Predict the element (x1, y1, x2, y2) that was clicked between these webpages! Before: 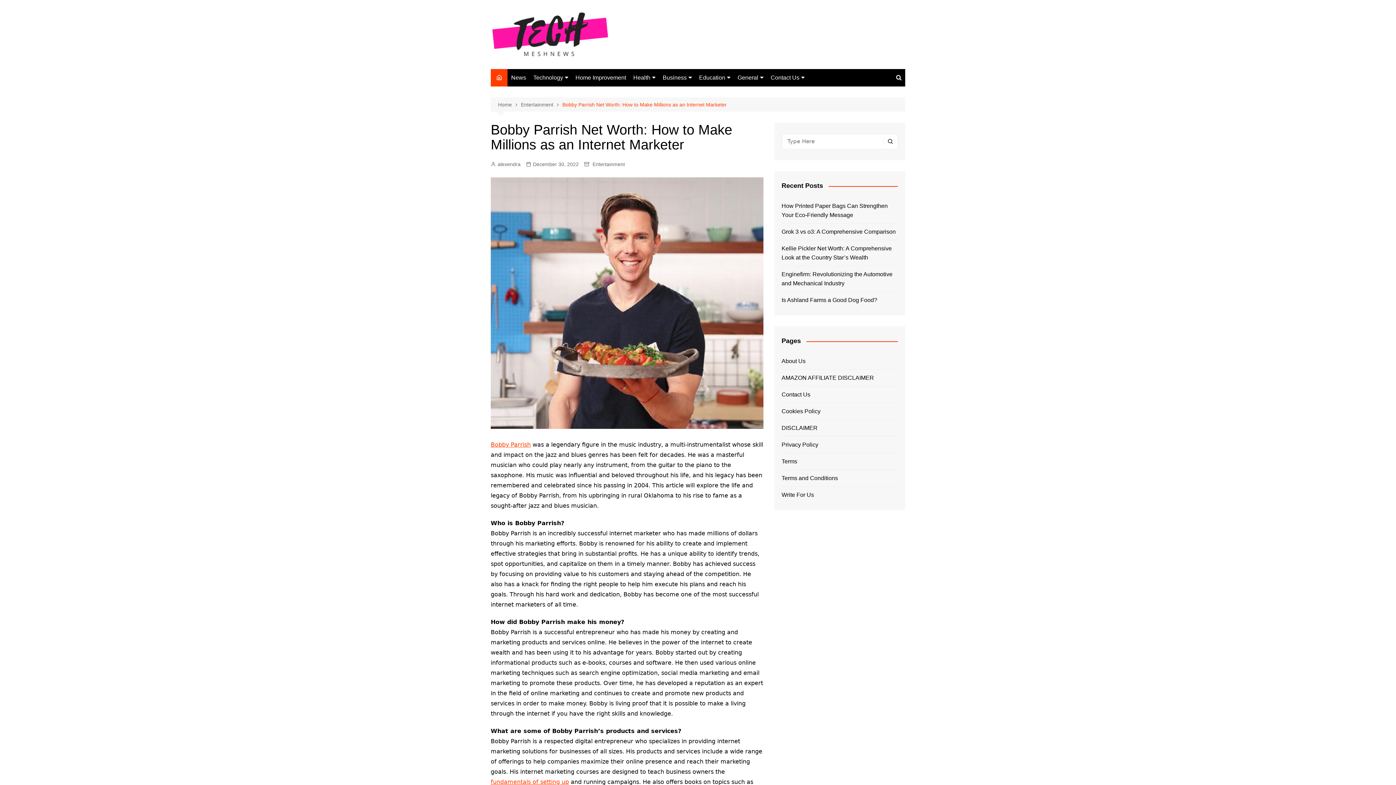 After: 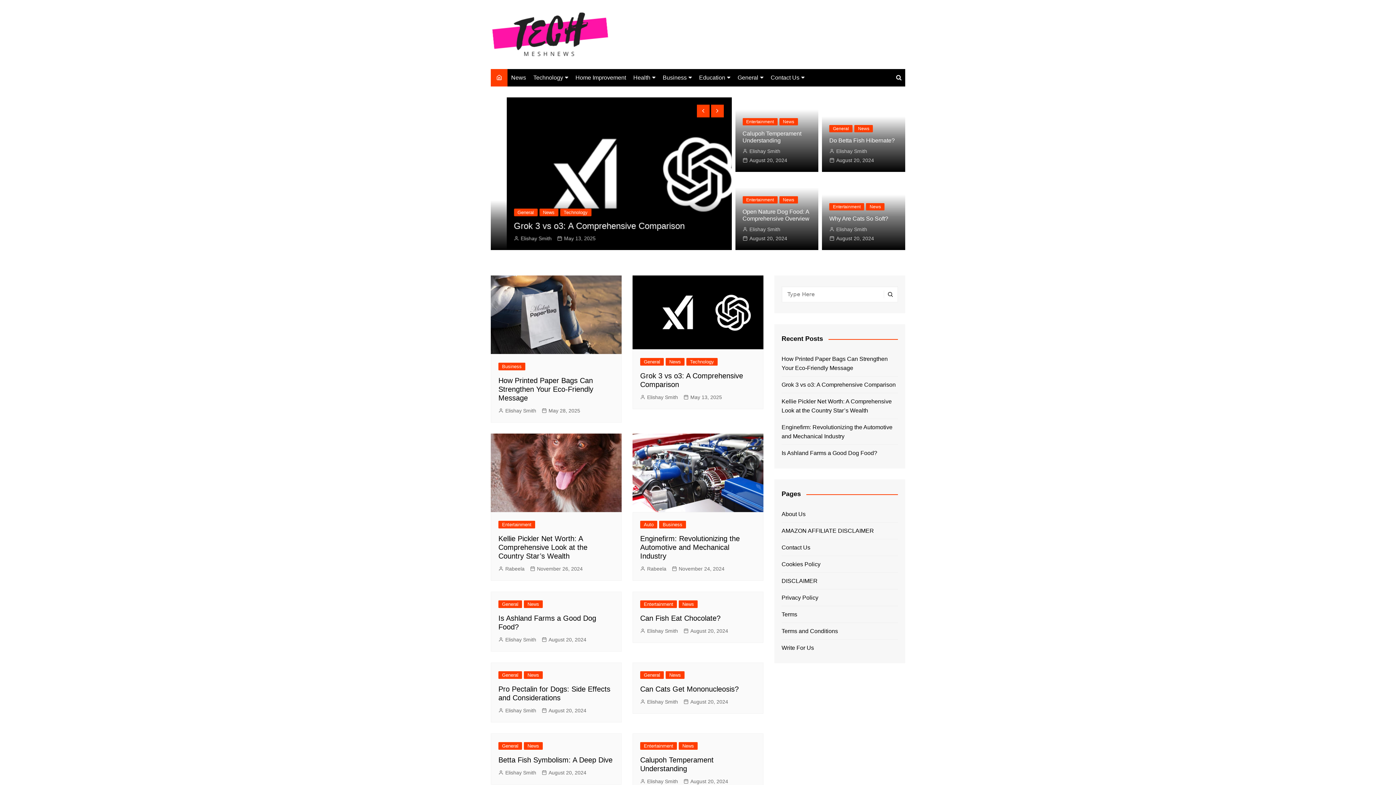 Action: bbox: (490, 10, 610, 58)